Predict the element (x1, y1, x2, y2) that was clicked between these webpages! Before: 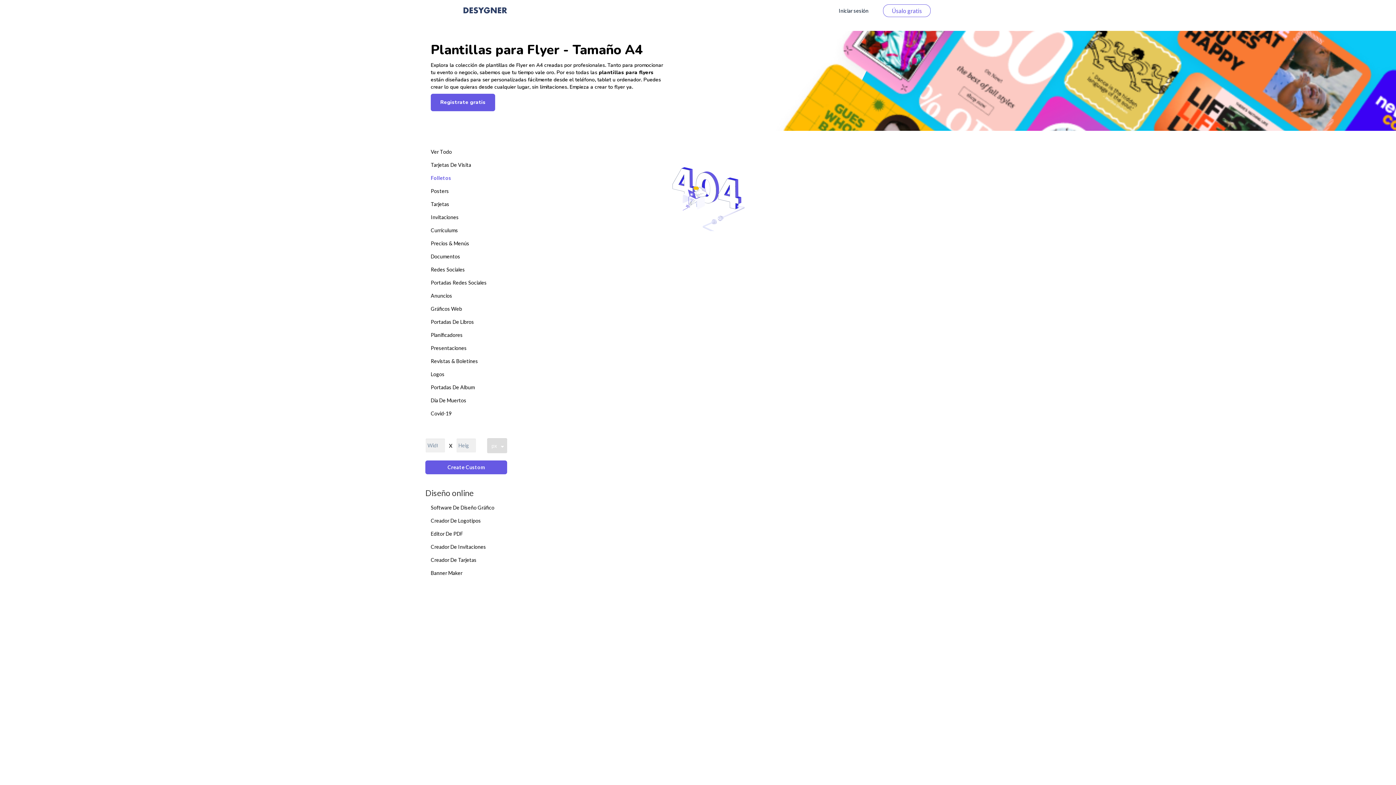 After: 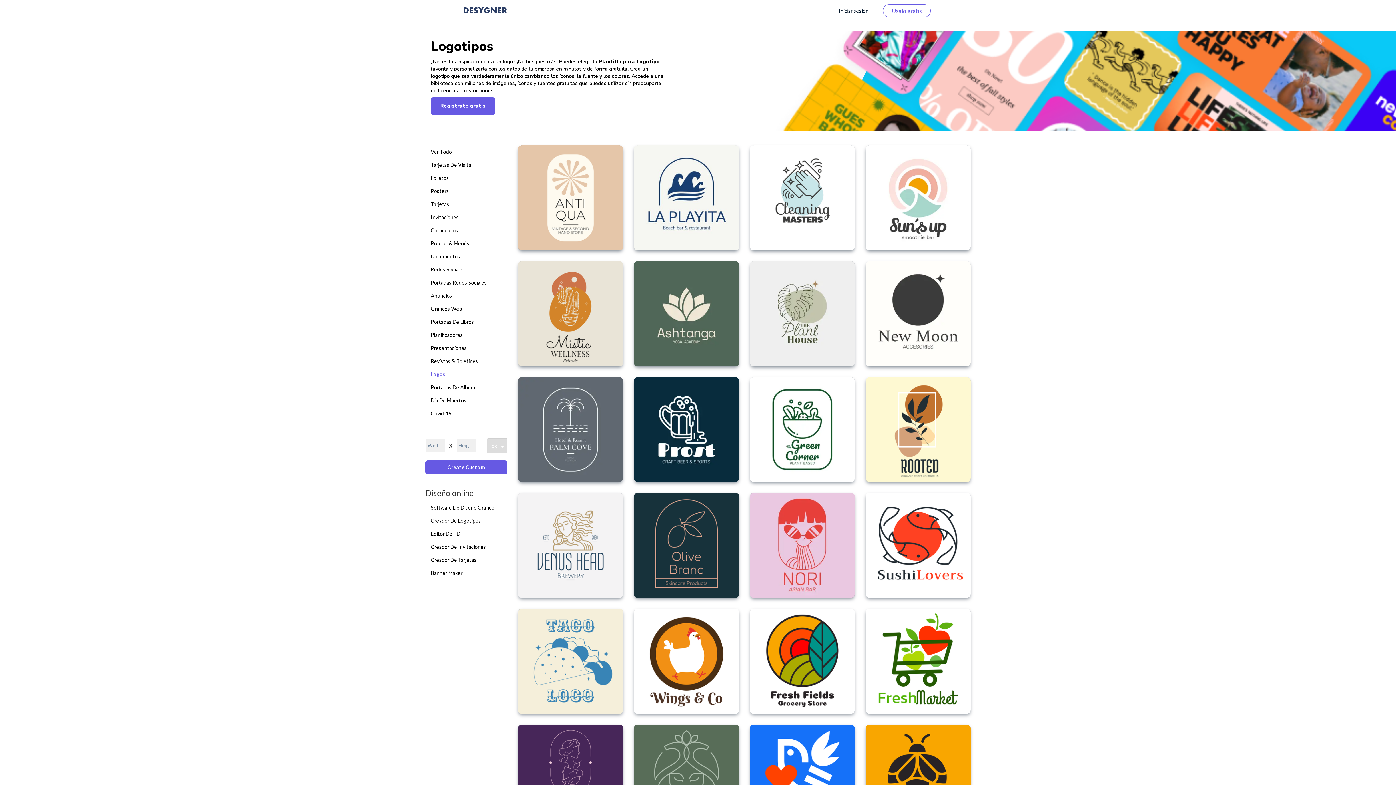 Action: bbox: (425, 368, 507, 381) label: Logos